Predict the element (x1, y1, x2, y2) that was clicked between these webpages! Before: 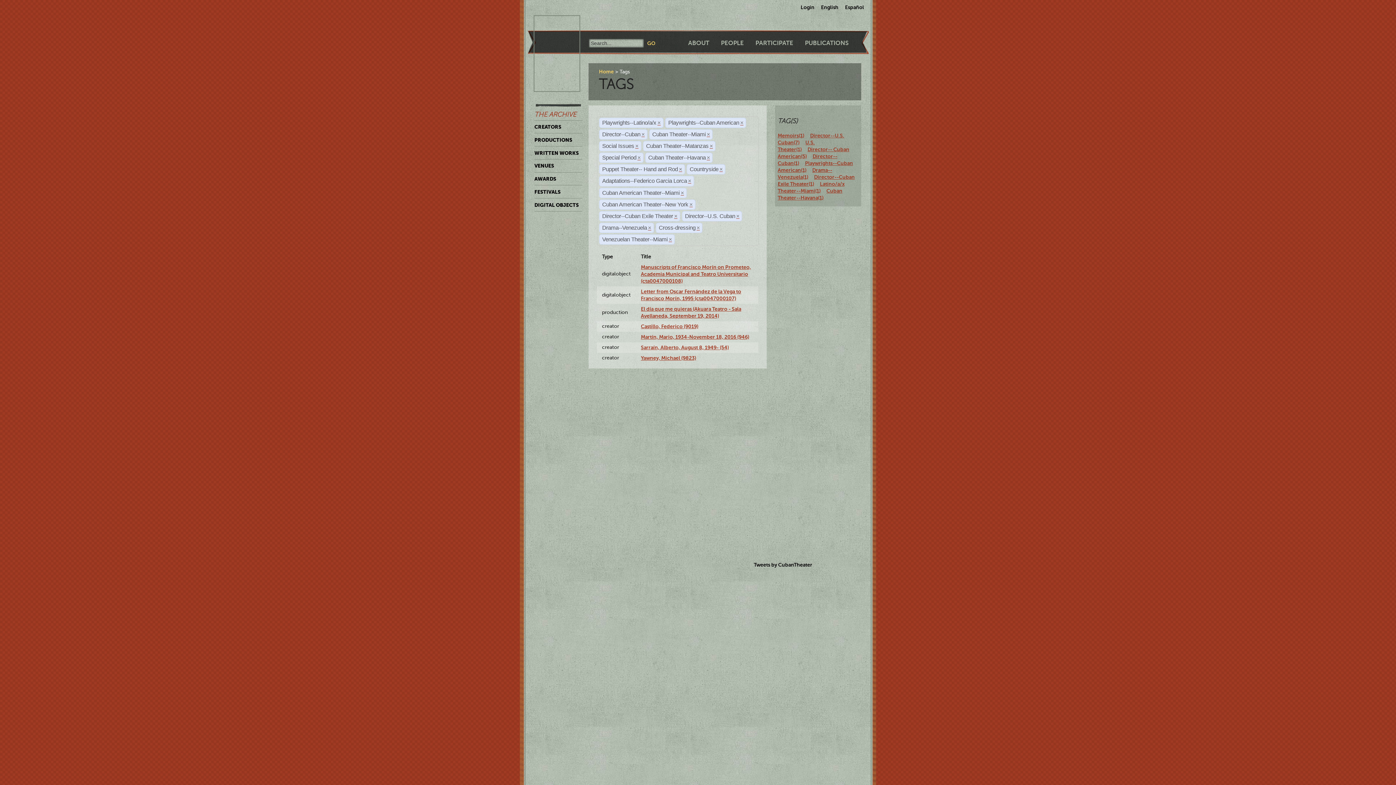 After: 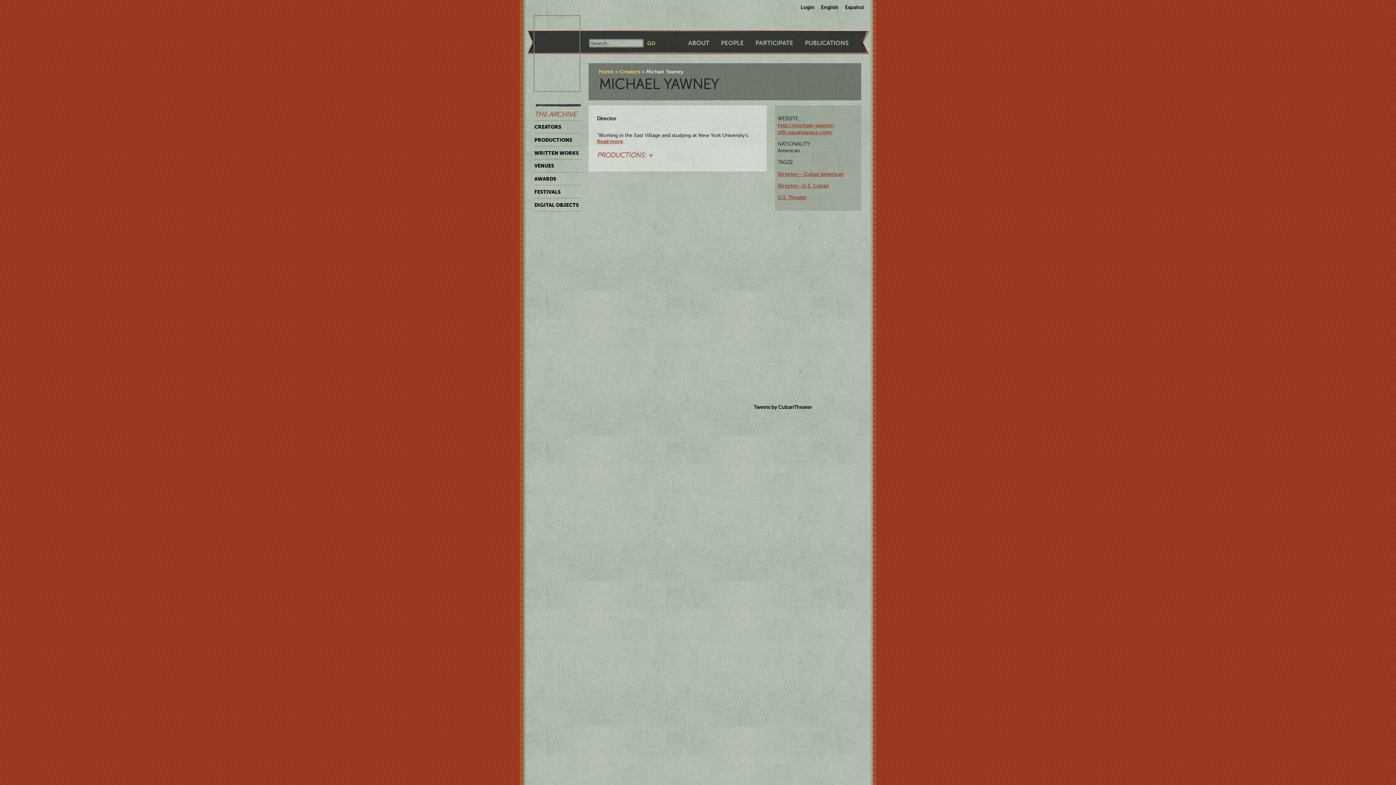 Action: bbox: (641, 355, 696, 360) label: Yawney, Michael (9823)